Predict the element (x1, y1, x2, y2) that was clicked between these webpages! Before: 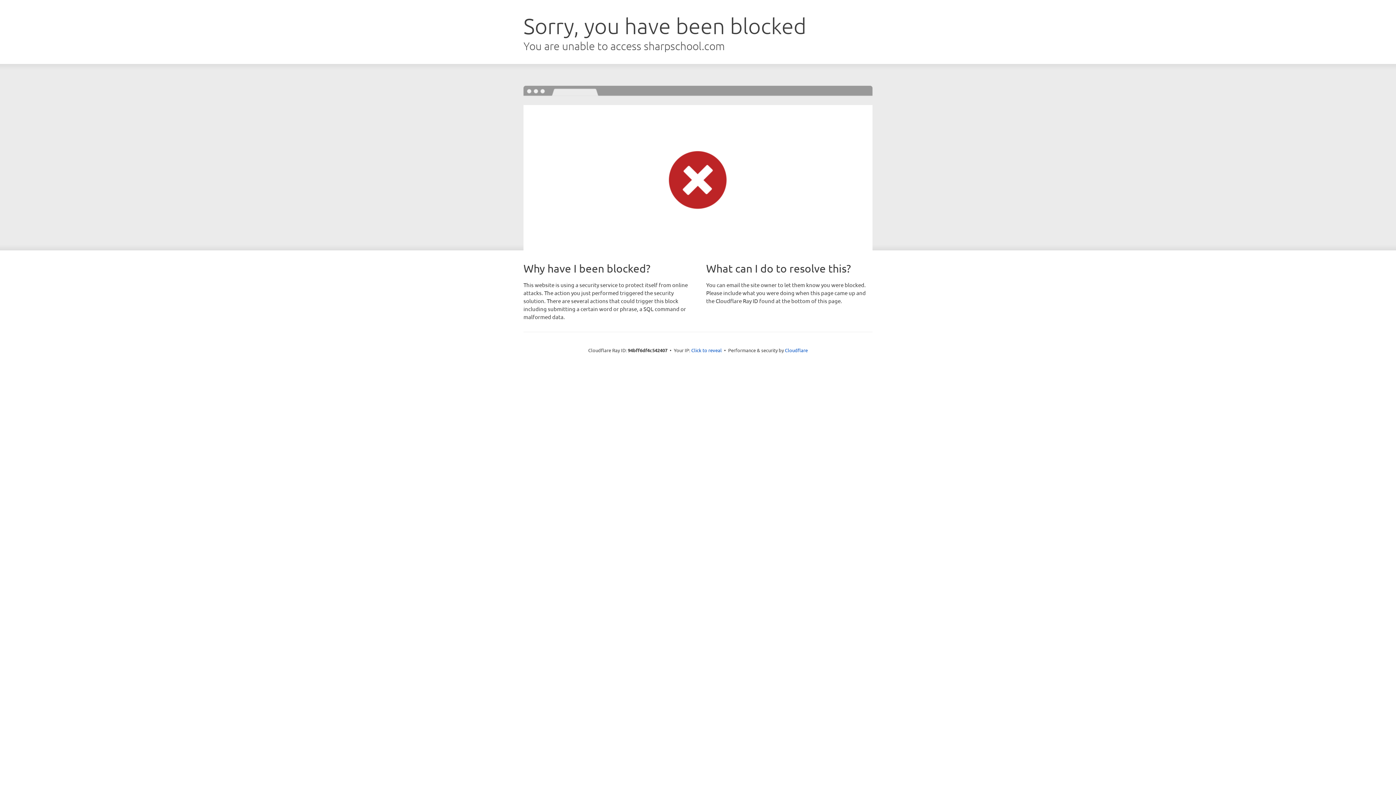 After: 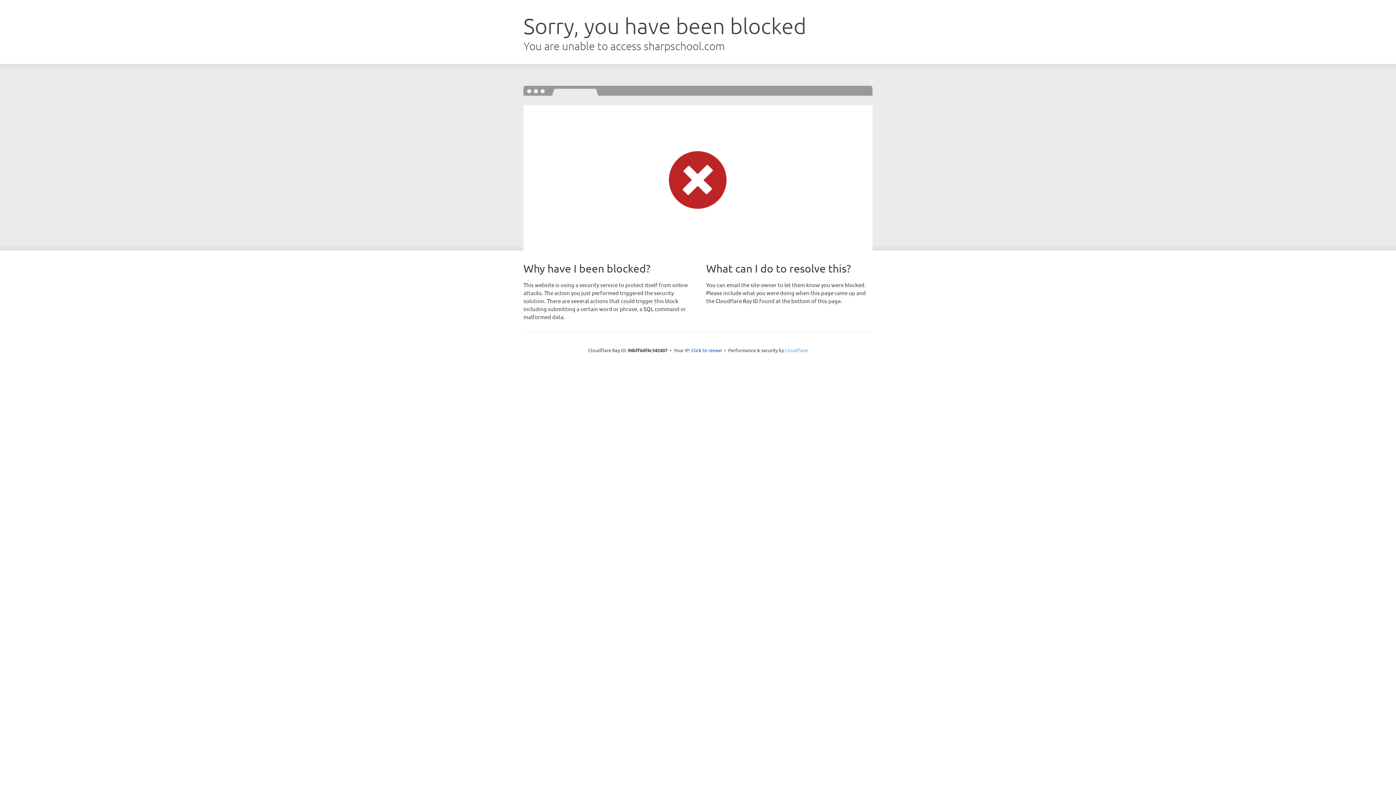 Action: label: Cloudflare bbox: (785, 347, 808, 353)